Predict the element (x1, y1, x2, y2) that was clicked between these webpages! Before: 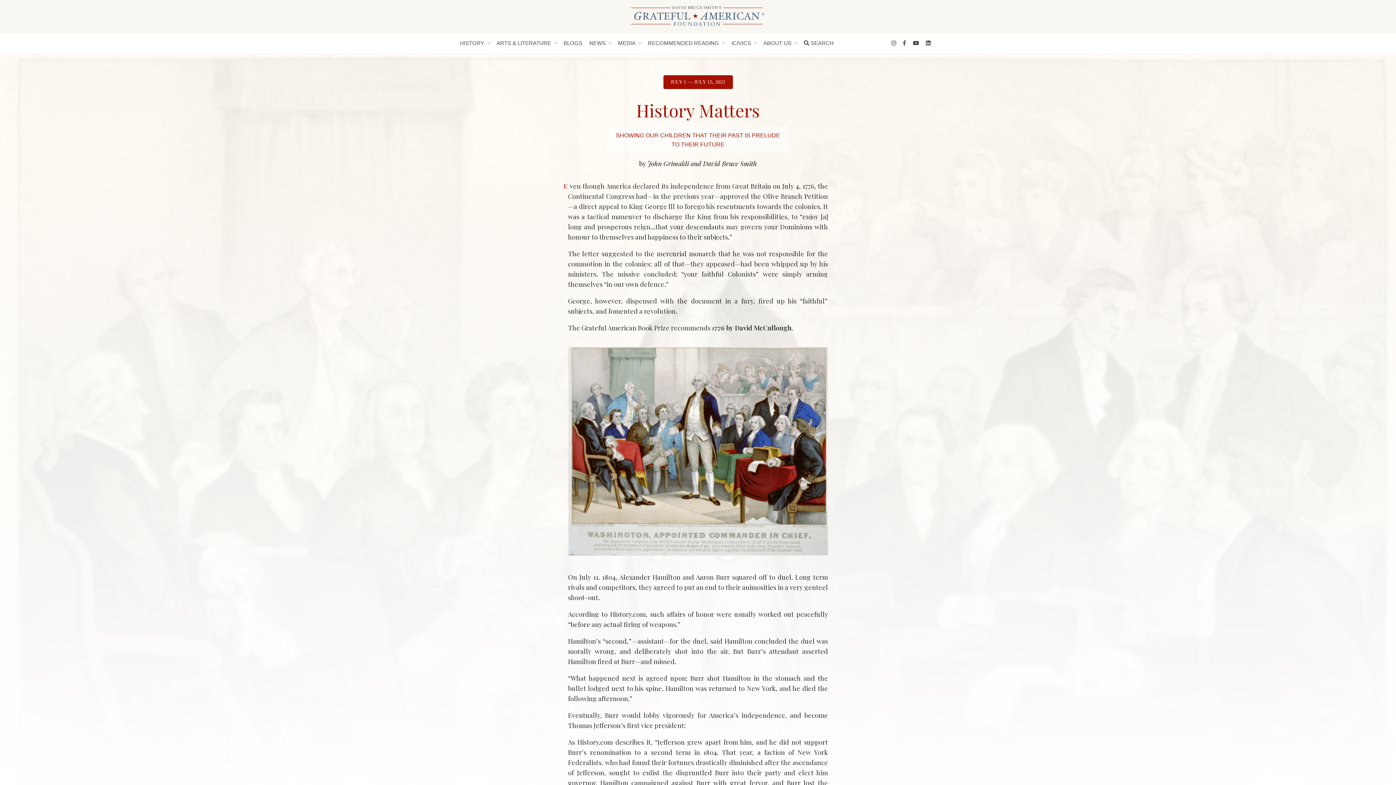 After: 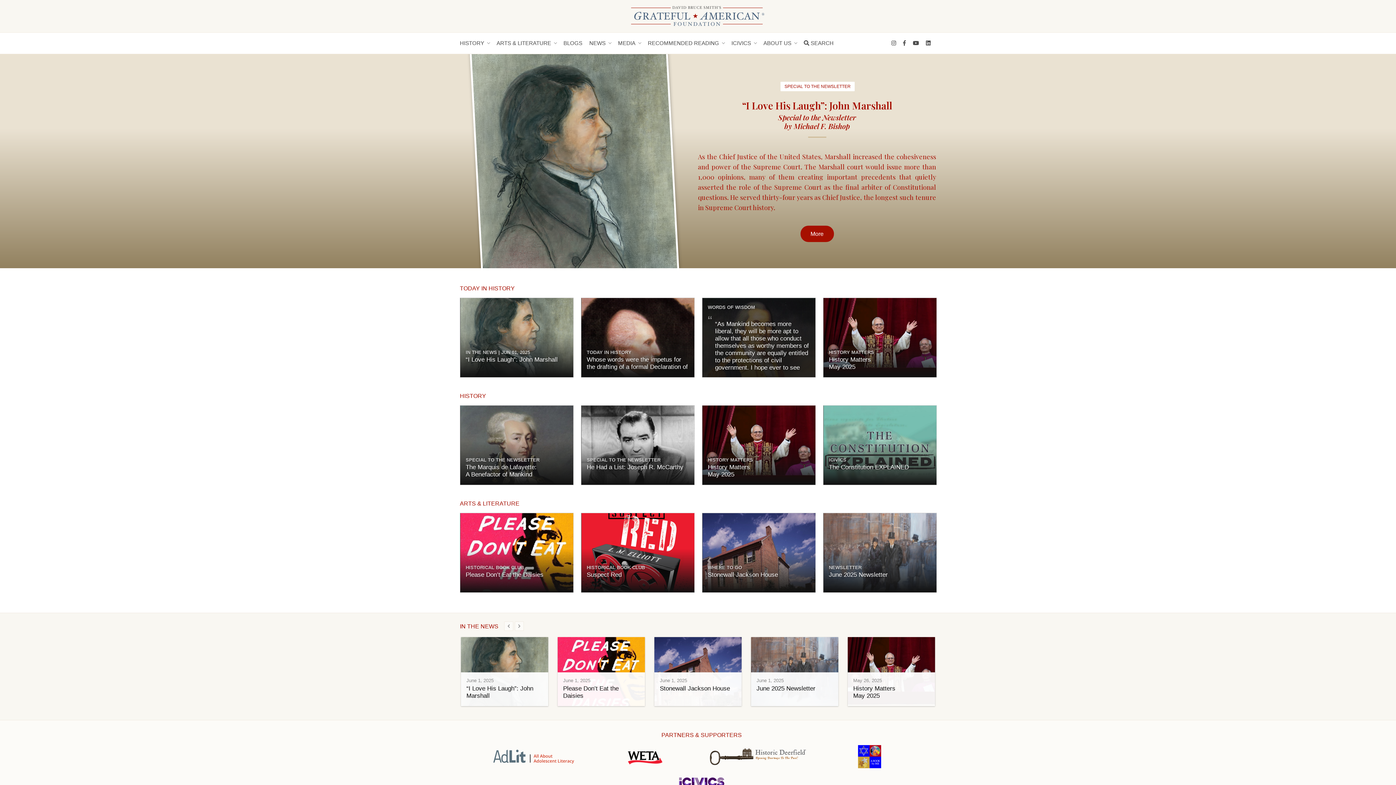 Action: bbox: (631, 20, 764, 29)